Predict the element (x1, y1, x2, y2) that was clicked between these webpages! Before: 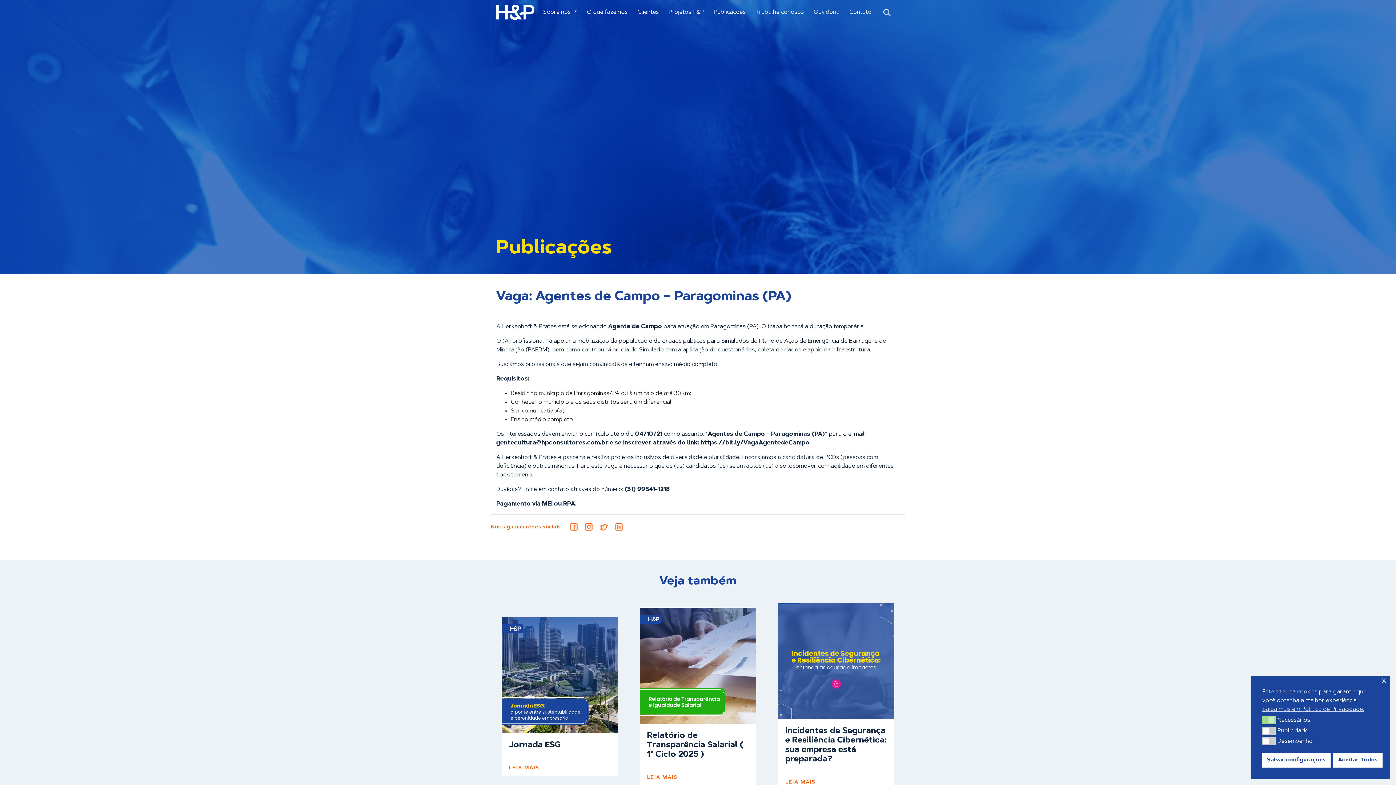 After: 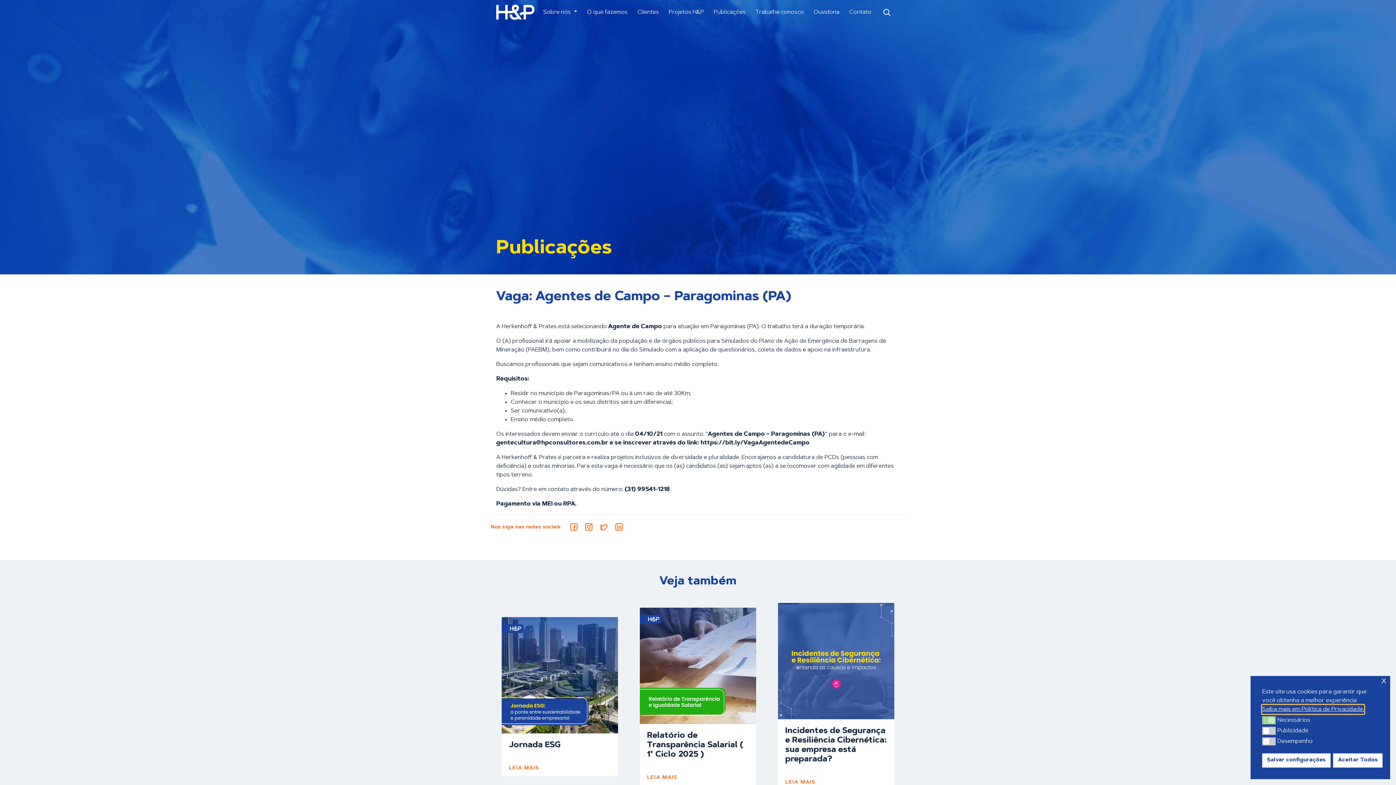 Action: bbox: (1262, 705, 1364, 714) label: cookies - Saiba mais em Política de Privacidade.